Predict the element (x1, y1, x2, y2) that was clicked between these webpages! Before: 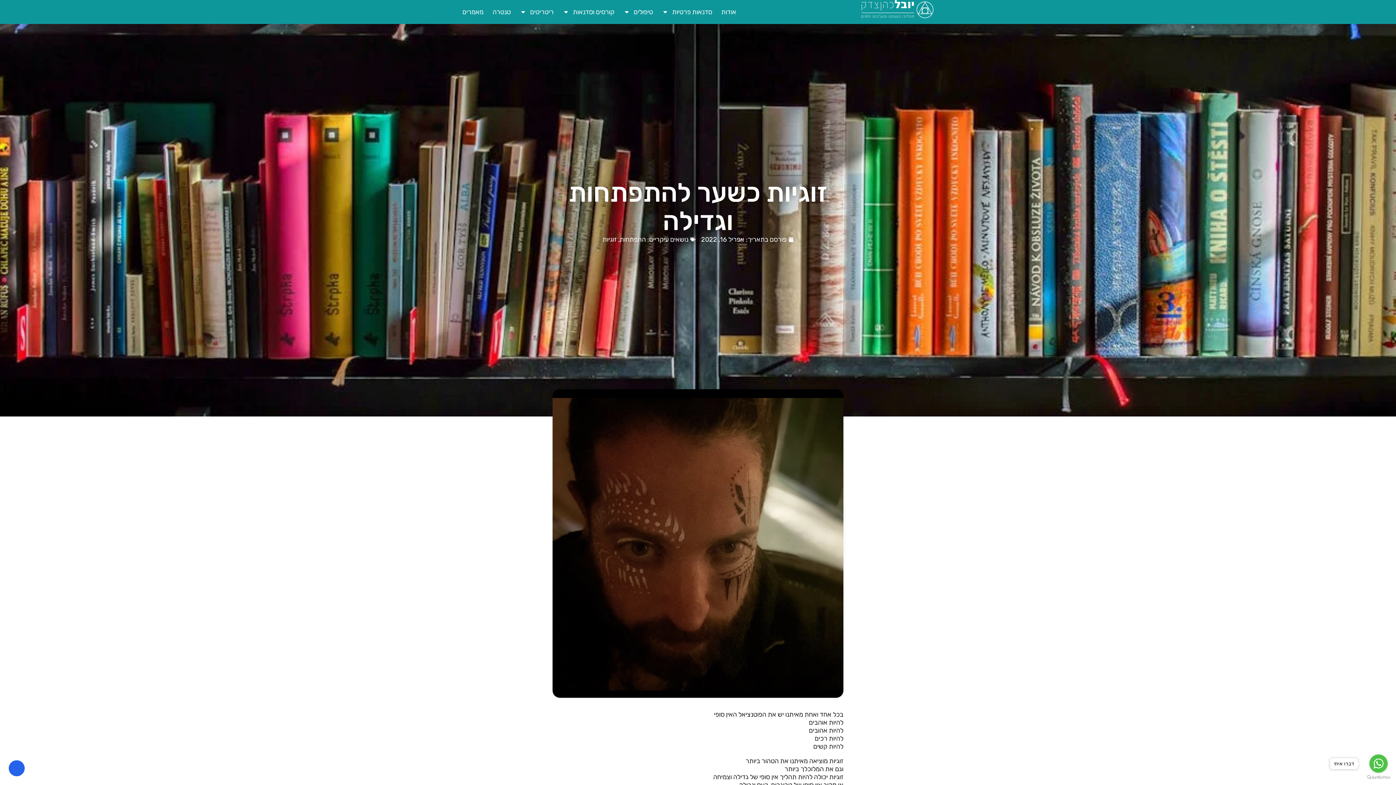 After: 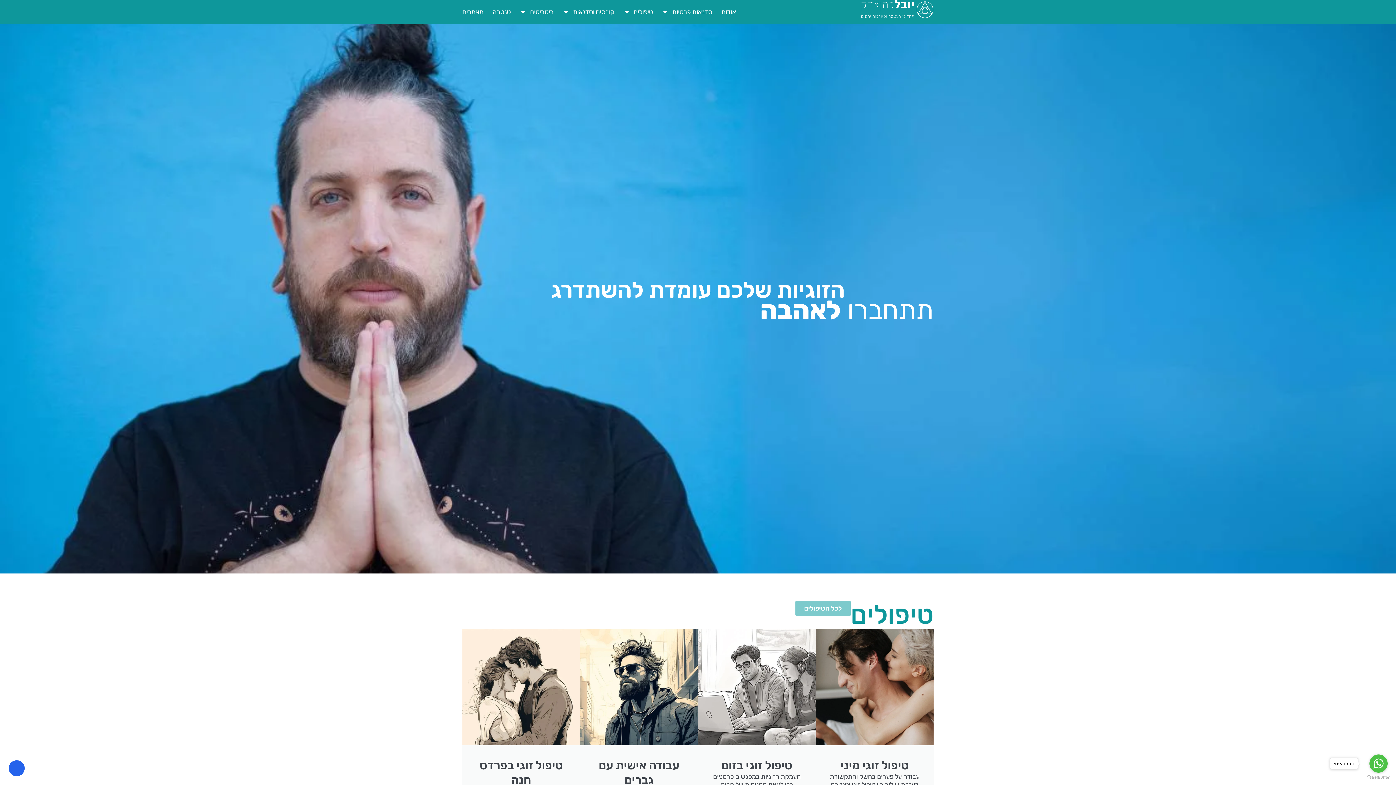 Action: bbox: (861, 0, 933, 19)